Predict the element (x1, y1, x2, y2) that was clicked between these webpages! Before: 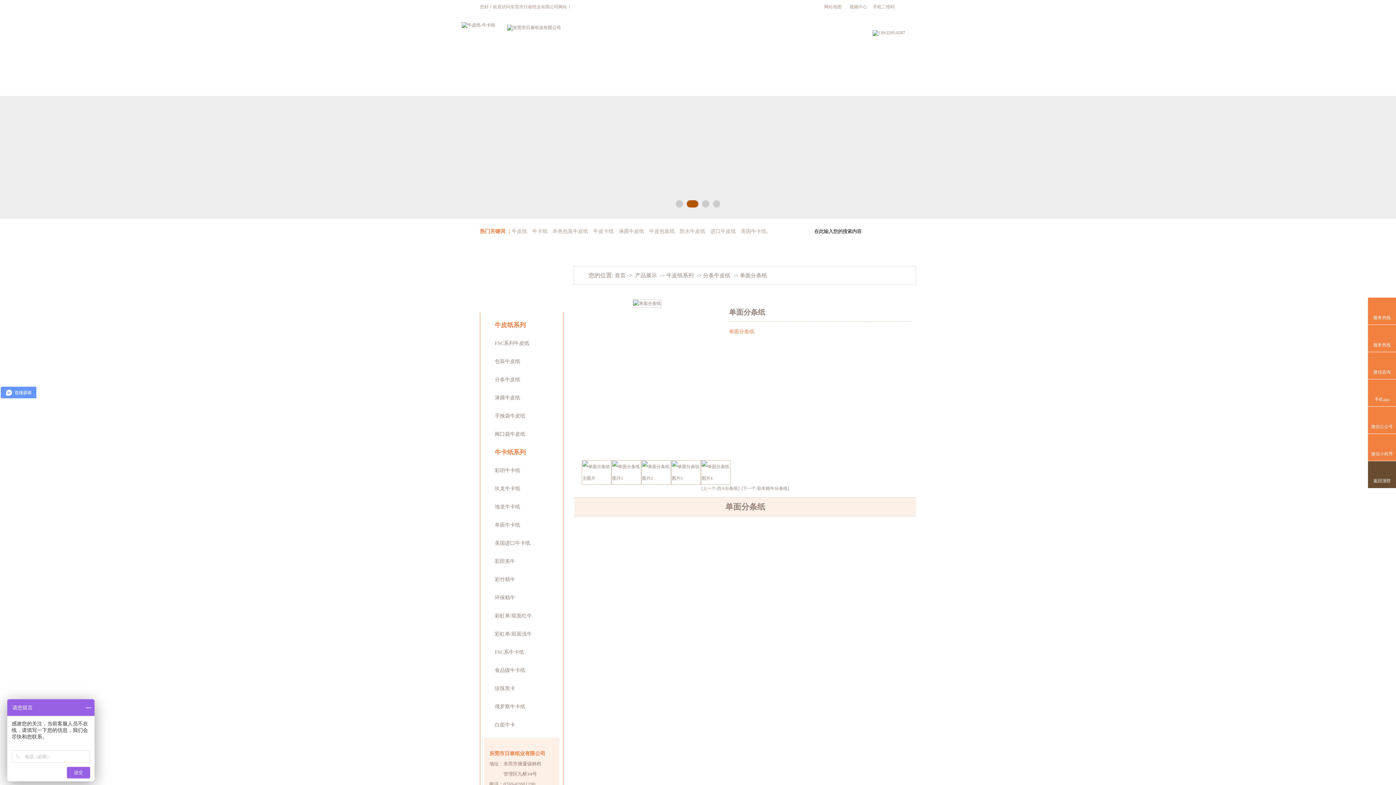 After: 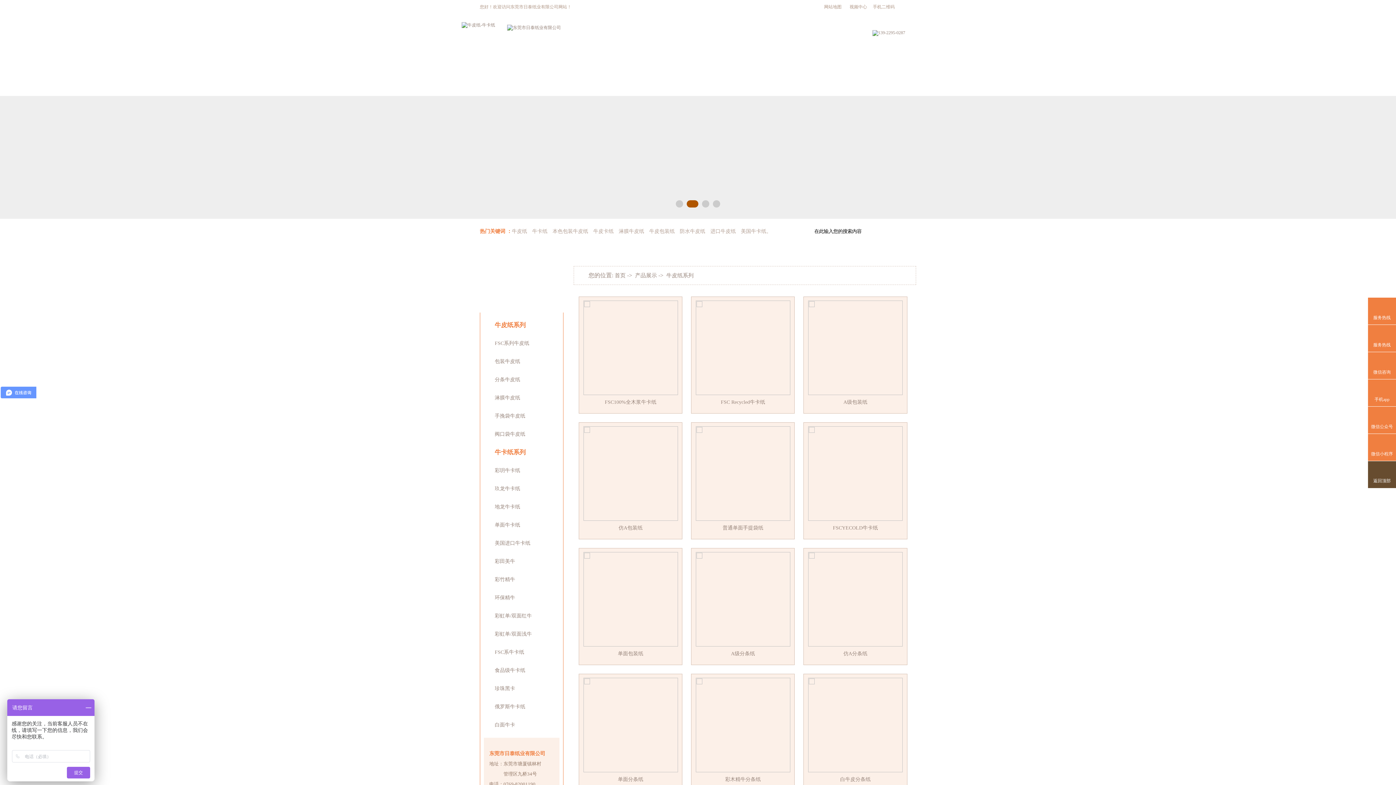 Action: label: 牛皮纸 bbox: (512, 228, 527, 234)